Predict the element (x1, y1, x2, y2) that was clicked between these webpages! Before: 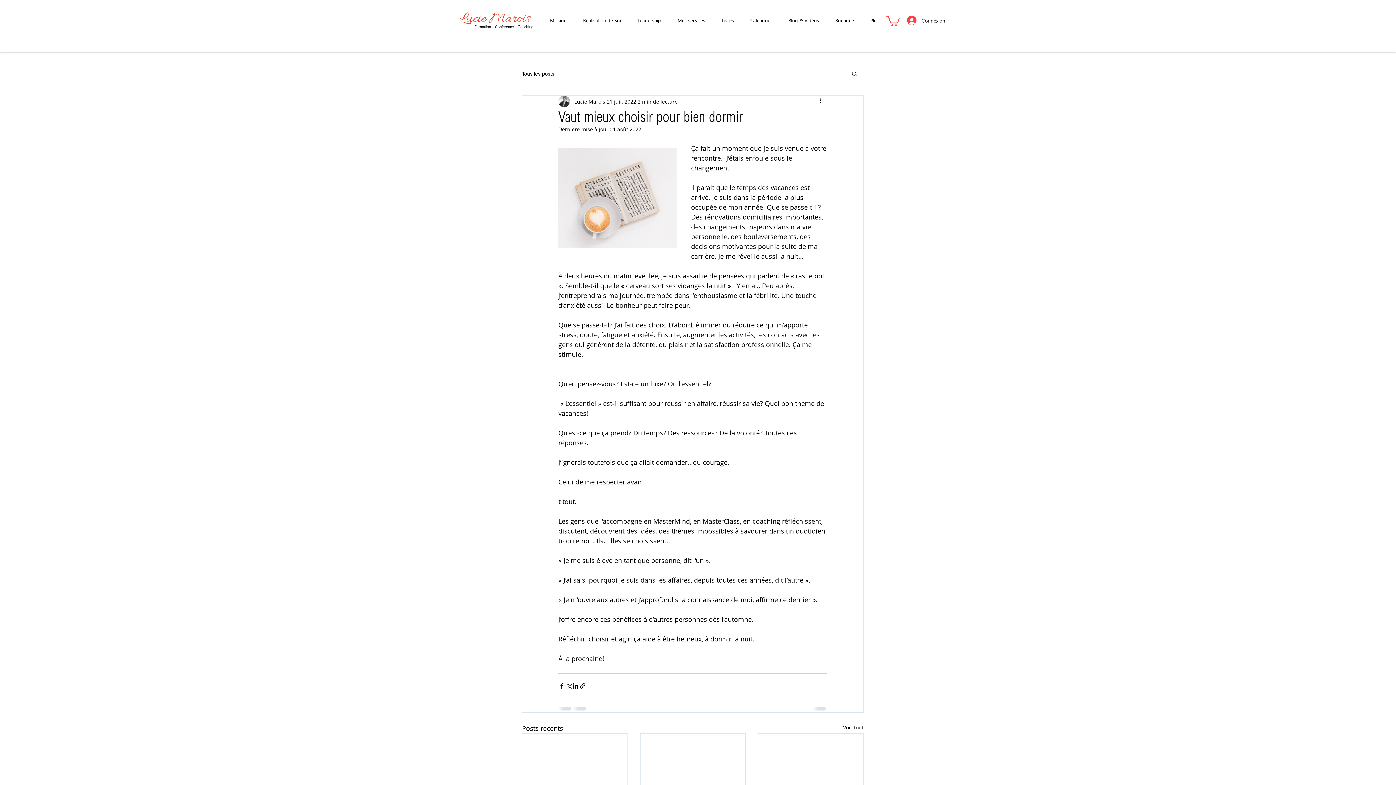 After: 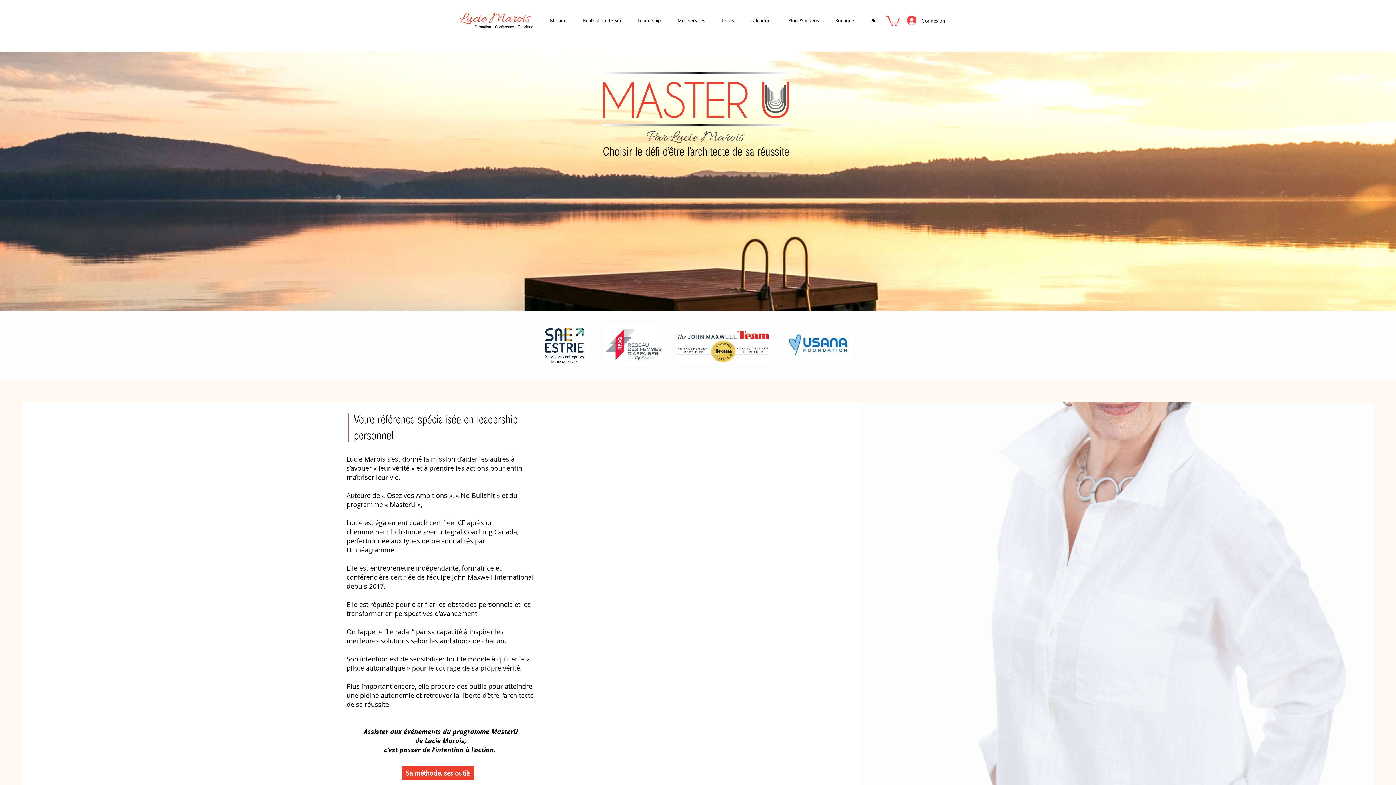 Action: bbox: (450, 10, 540, 30)